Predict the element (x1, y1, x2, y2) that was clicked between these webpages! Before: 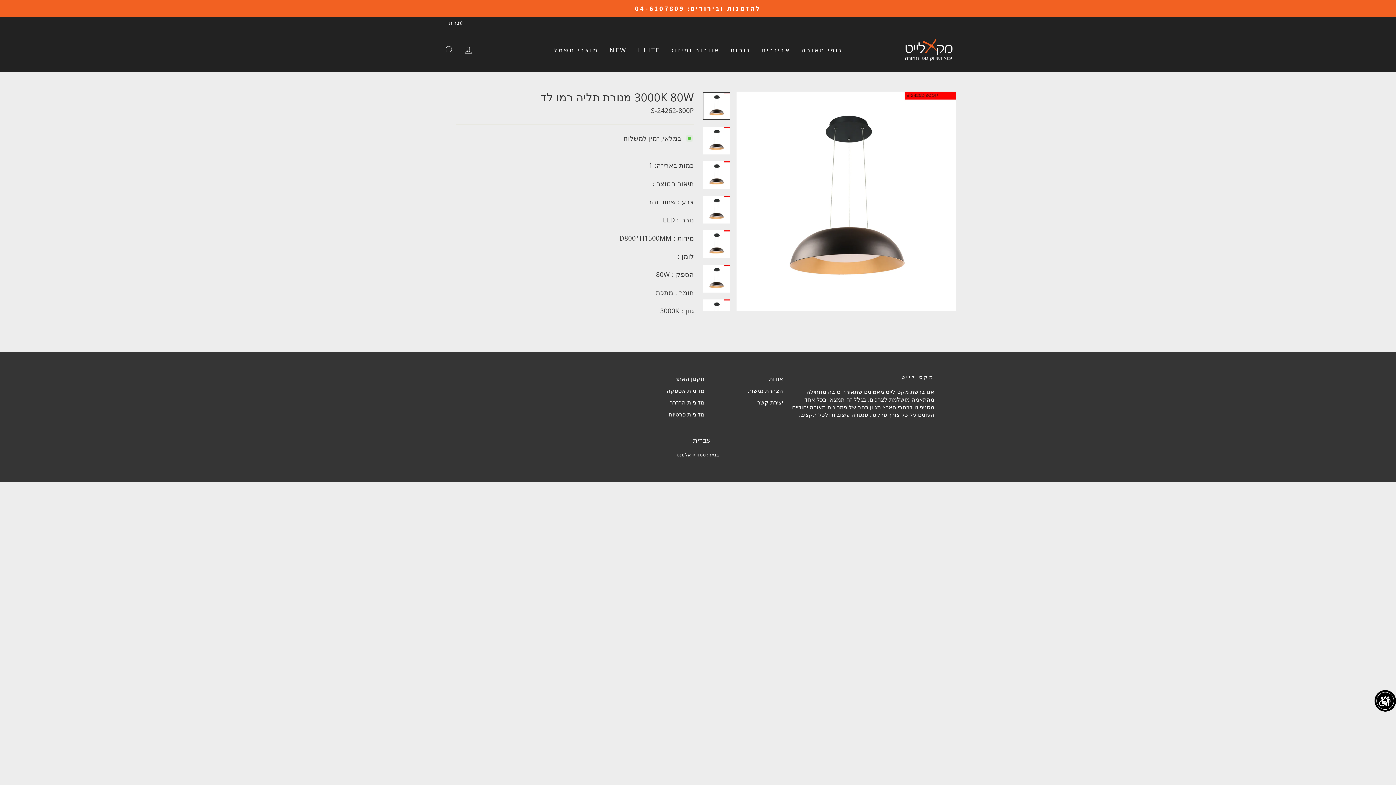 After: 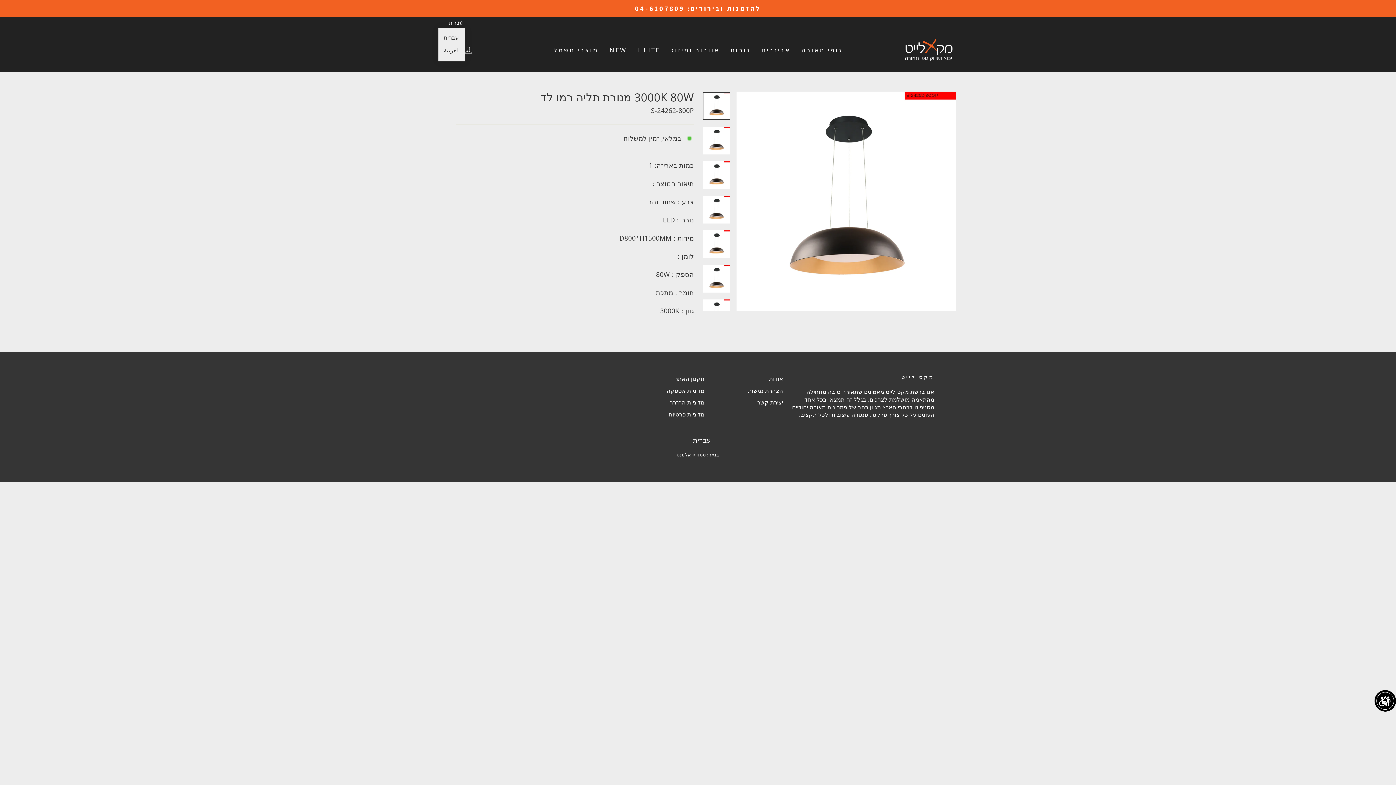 Action: bbox: (447, 16, 465, 27) label: עברית